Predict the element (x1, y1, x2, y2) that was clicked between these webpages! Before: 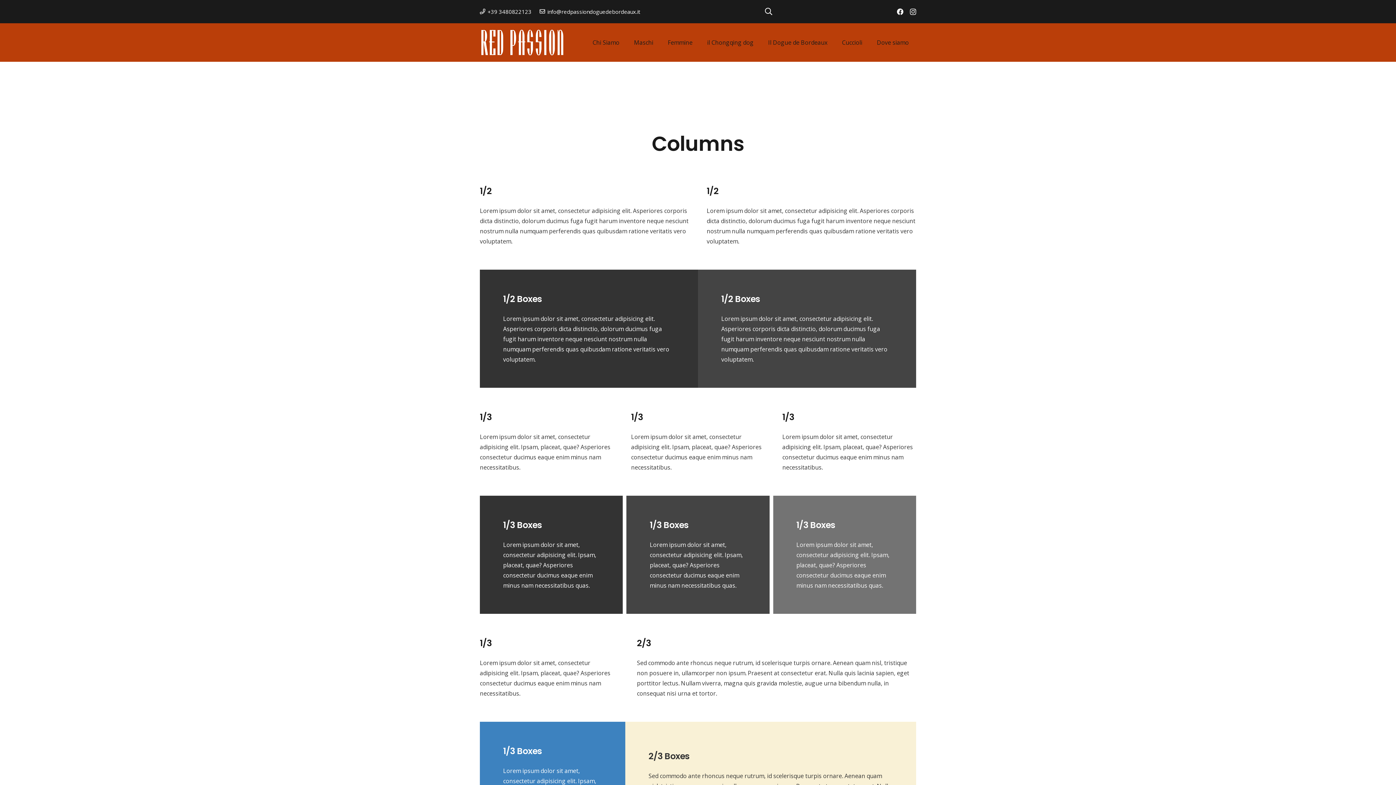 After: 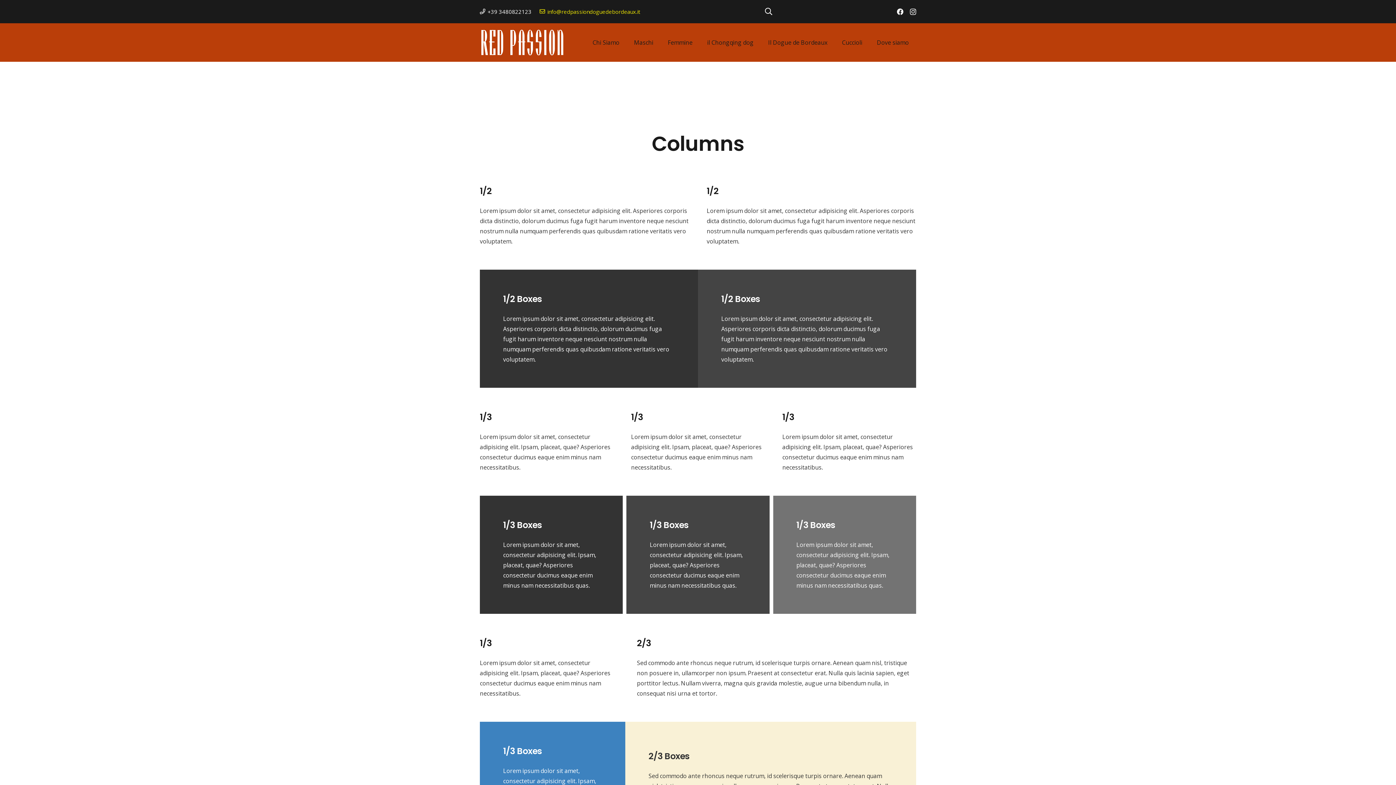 Action: label: info@redpassiondoguedebordeaux.it bbox: (539, 8, 640, 15)